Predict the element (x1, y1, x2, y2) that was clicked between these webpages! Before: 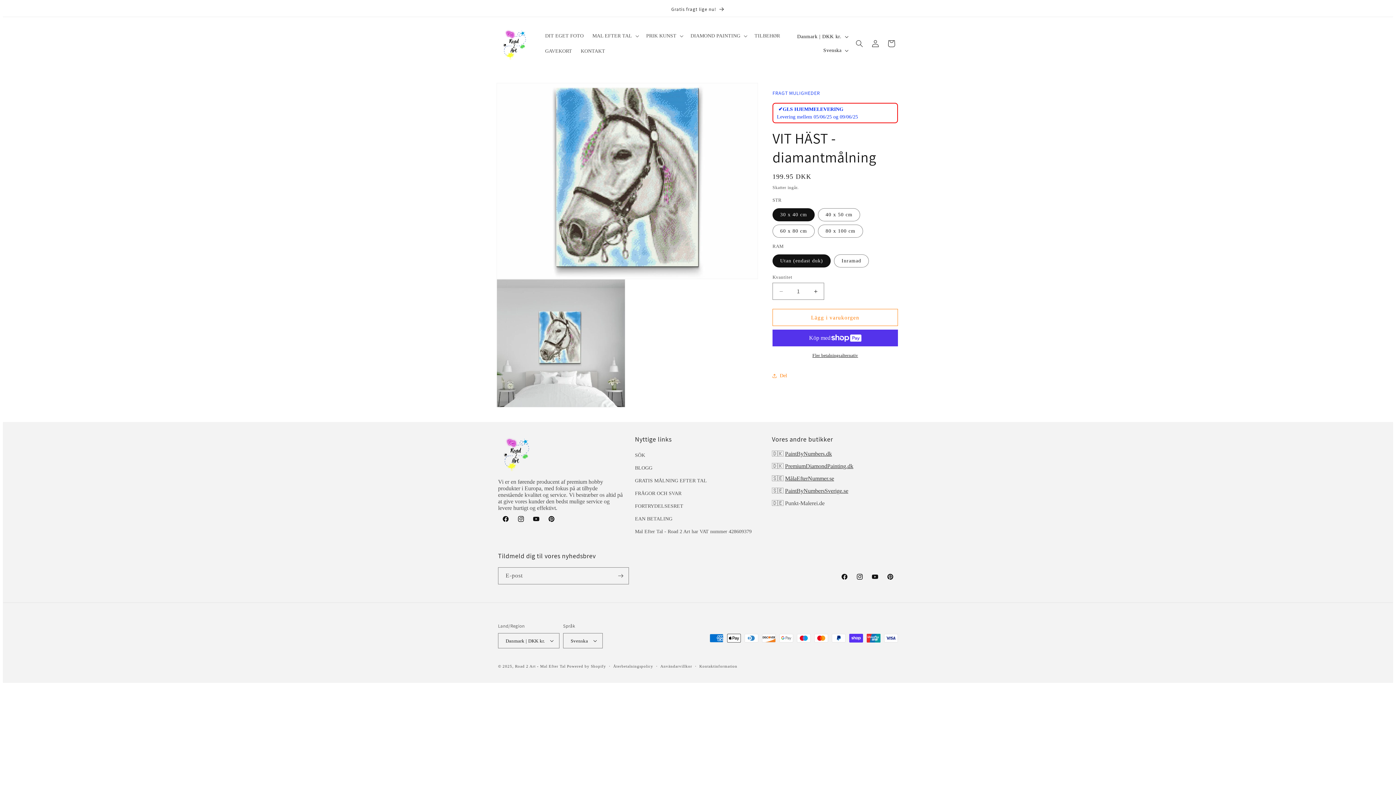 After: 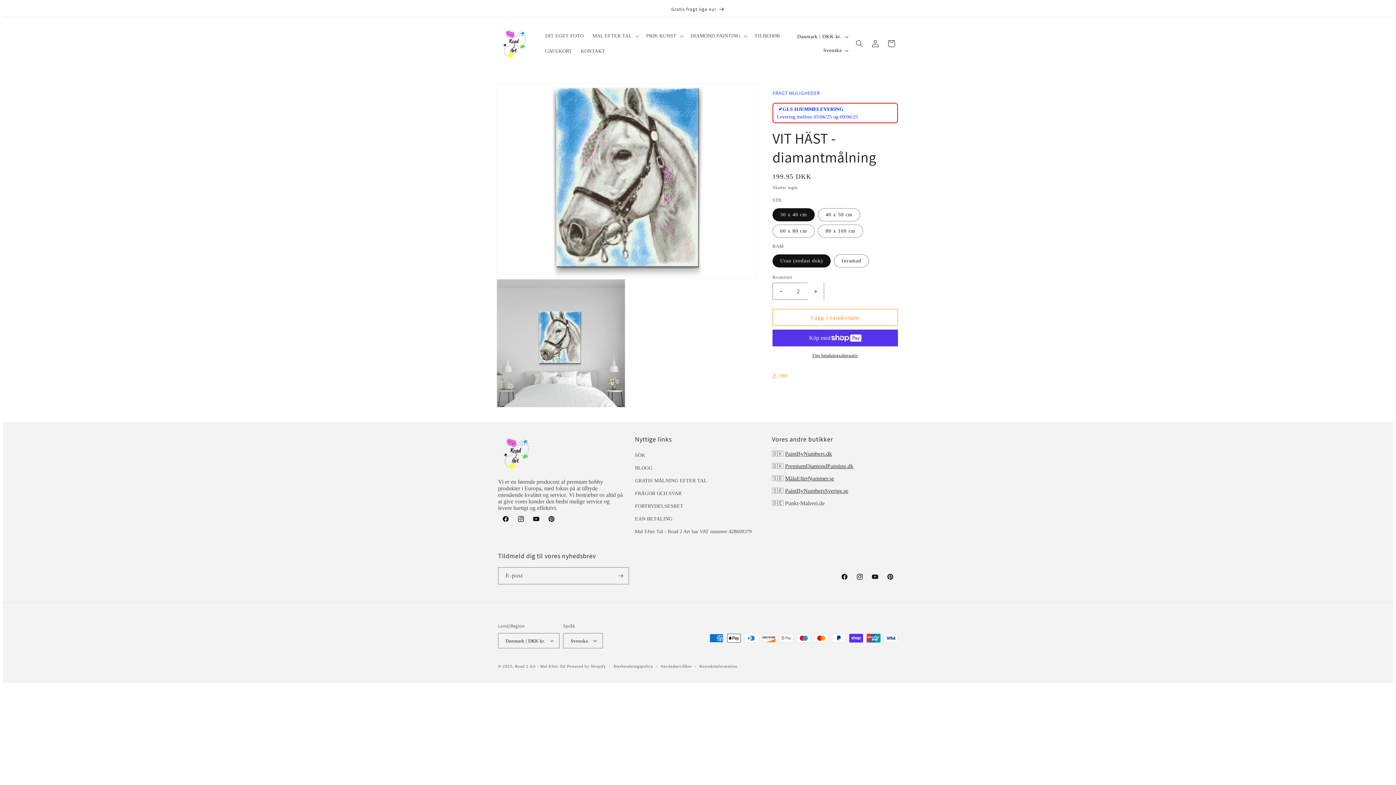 Action: label: Öka kvantitet för VIT HÄST - diamantmålning bbox: (807, 282, 824, 300)